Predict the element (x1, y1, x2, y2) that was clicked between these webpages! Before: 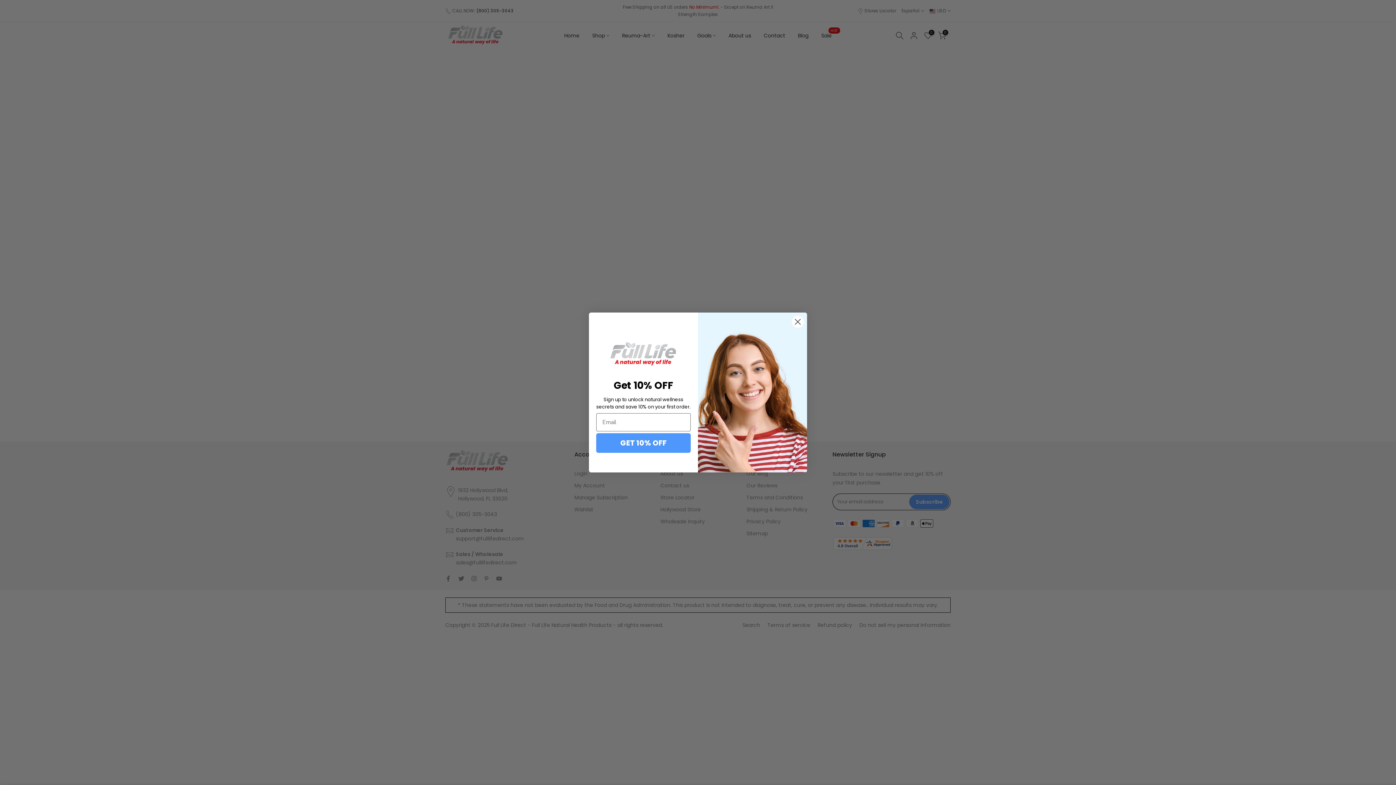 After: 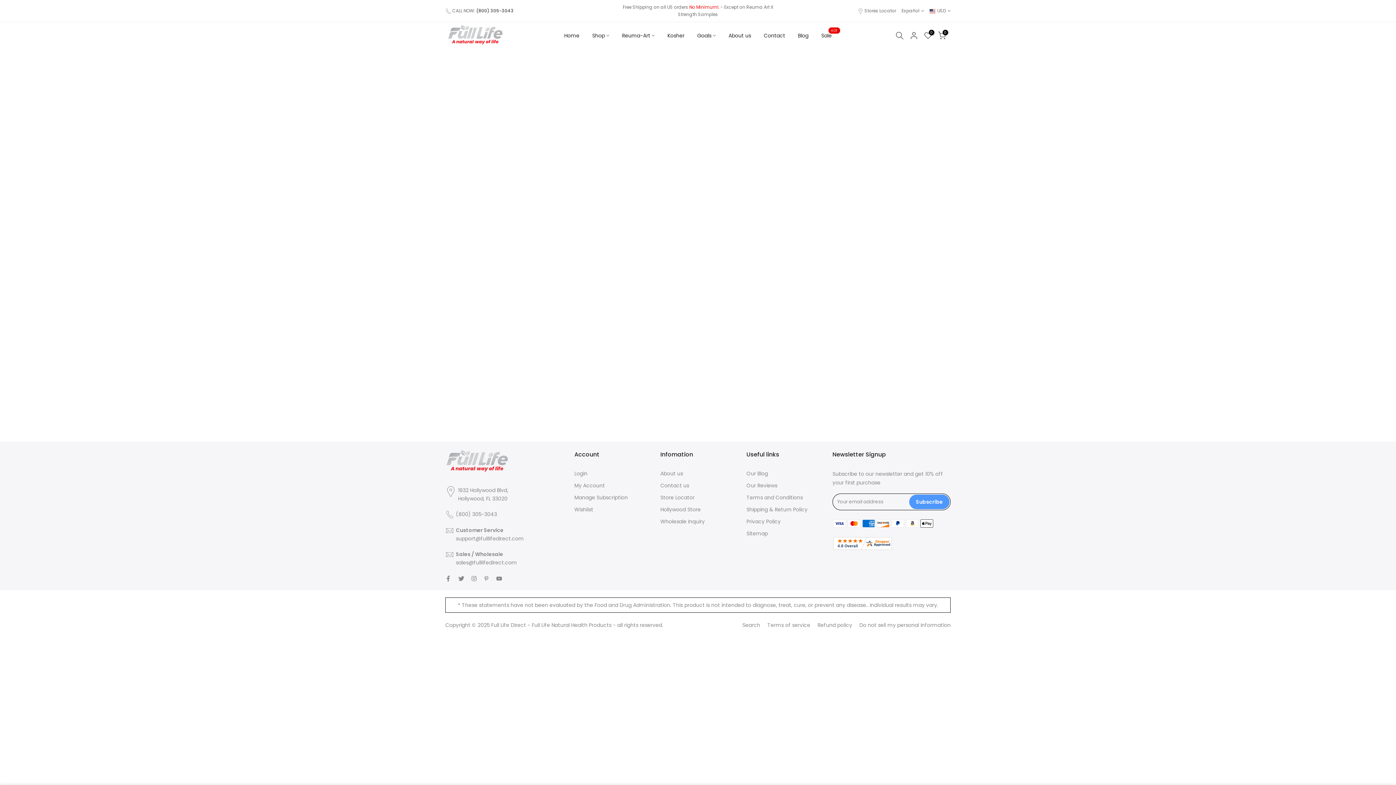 Action: label: Close dialog bbox: (791, 315, 804, 328)